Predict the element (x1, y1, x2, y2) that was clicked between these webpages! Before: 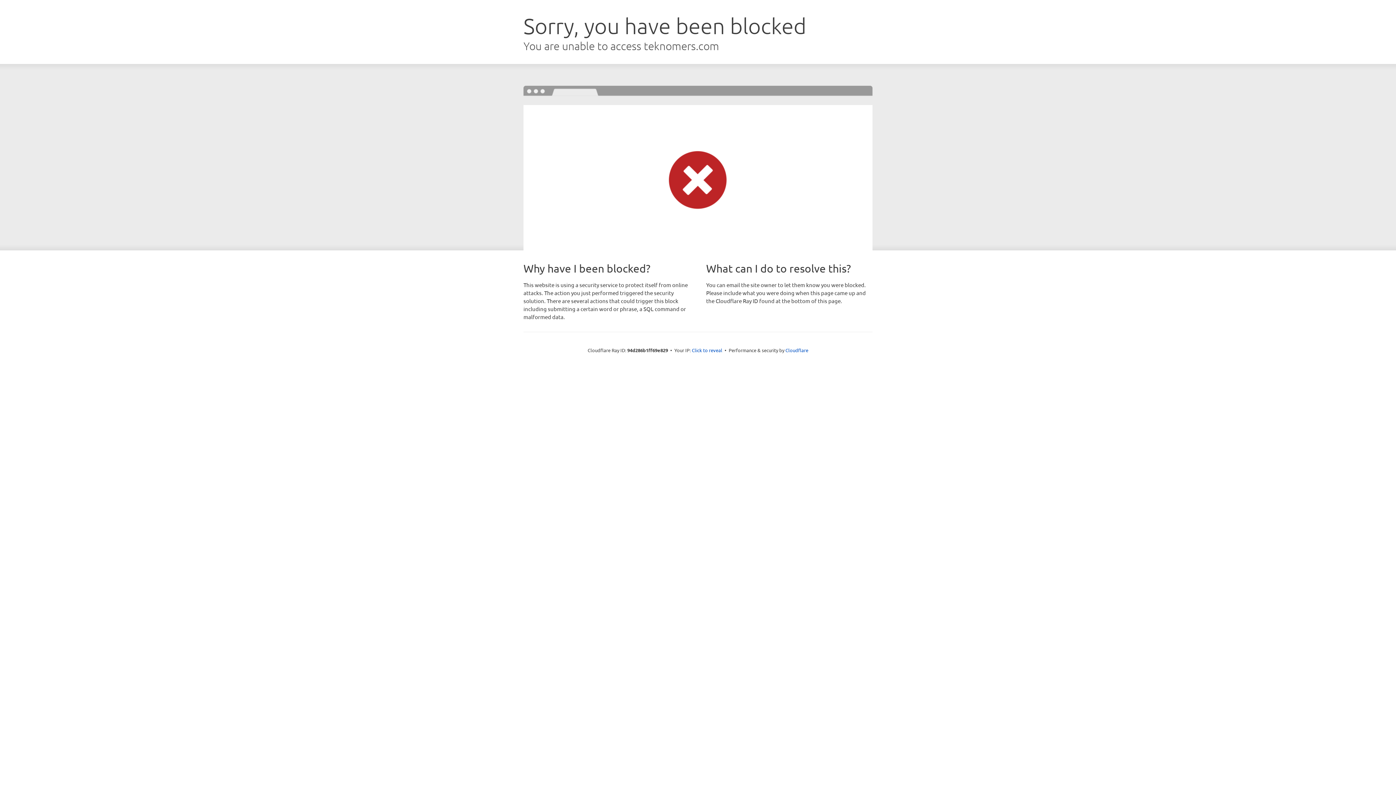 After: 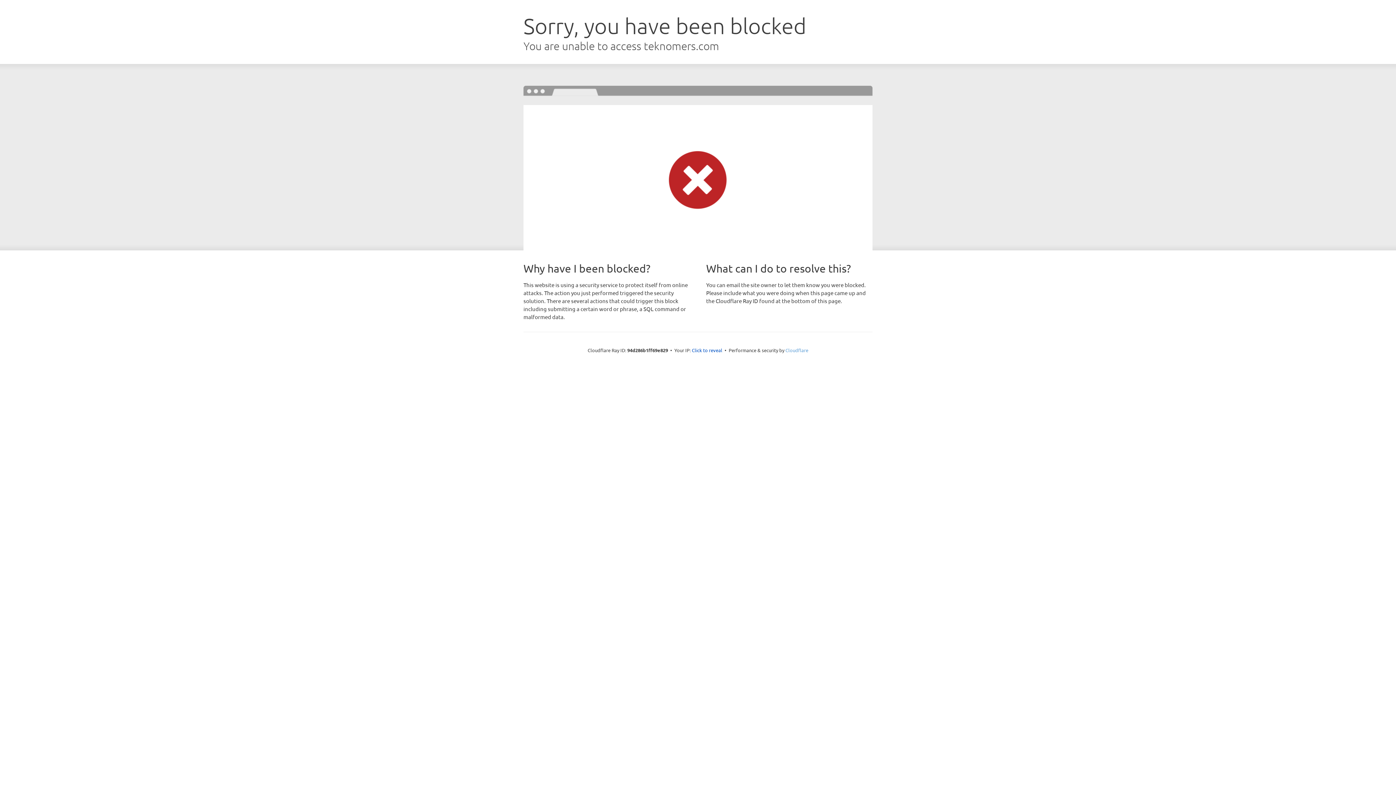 Action: bbox: (785, 347, 808, 353) label: Cloudflare